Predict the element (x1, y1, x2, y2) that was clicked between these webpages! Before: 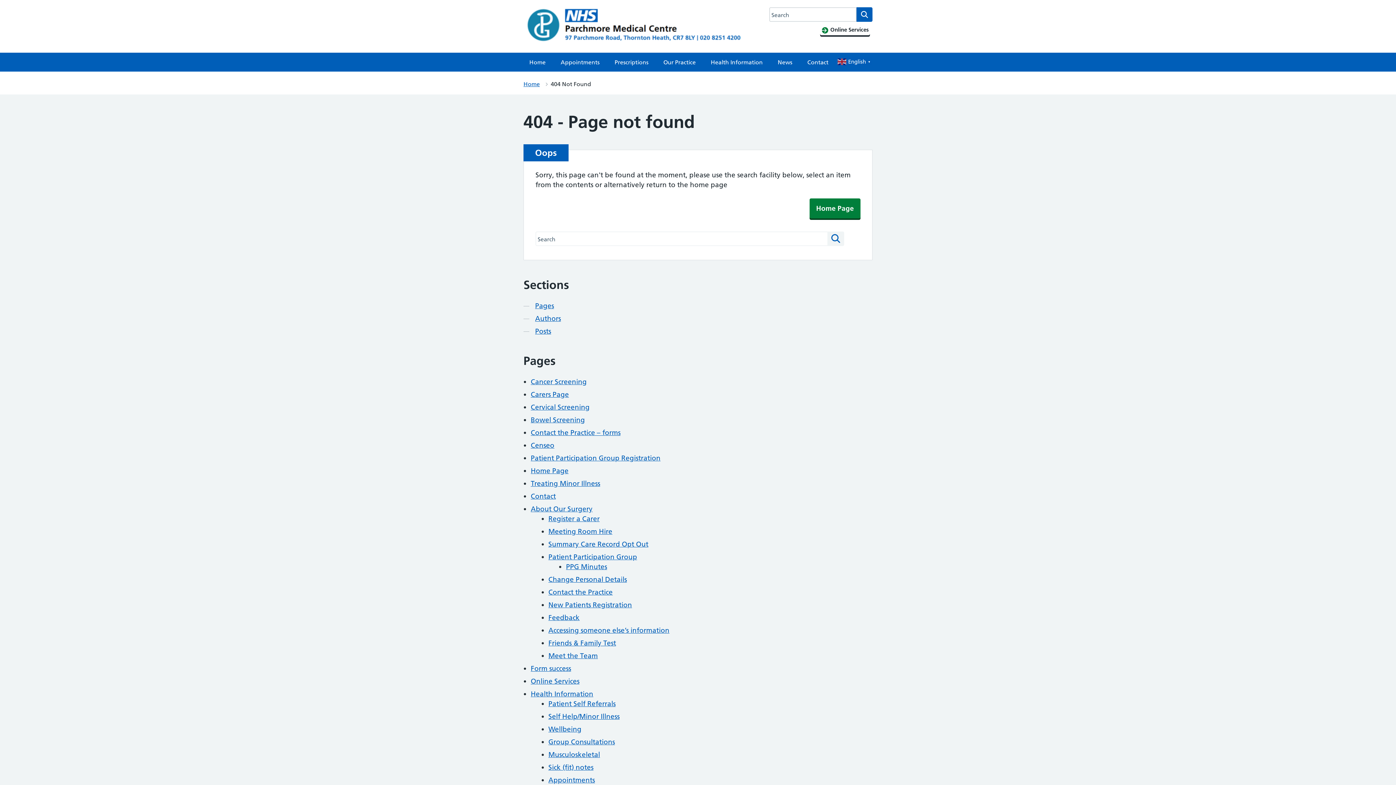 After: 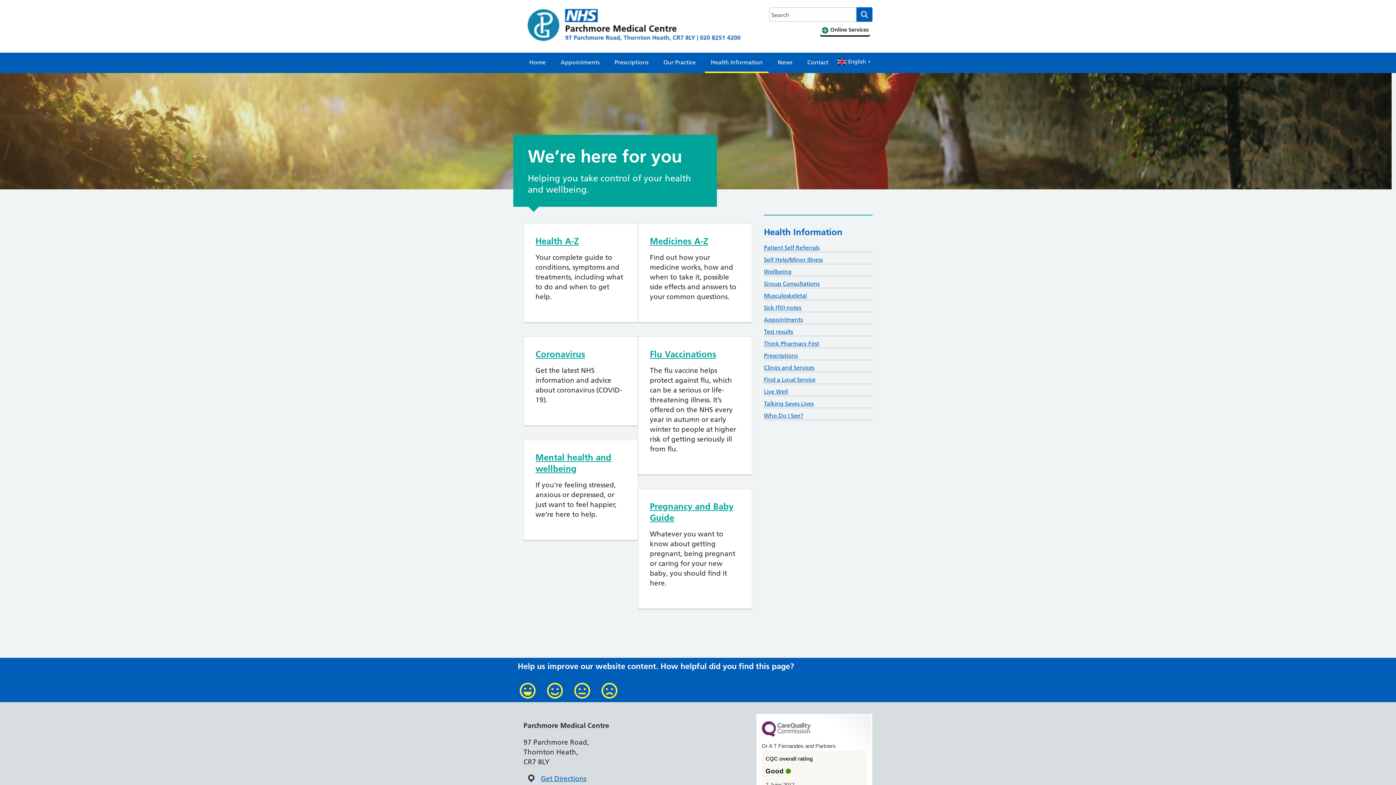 Action: bbox: (705, 52, 768, 71) label: Health Information